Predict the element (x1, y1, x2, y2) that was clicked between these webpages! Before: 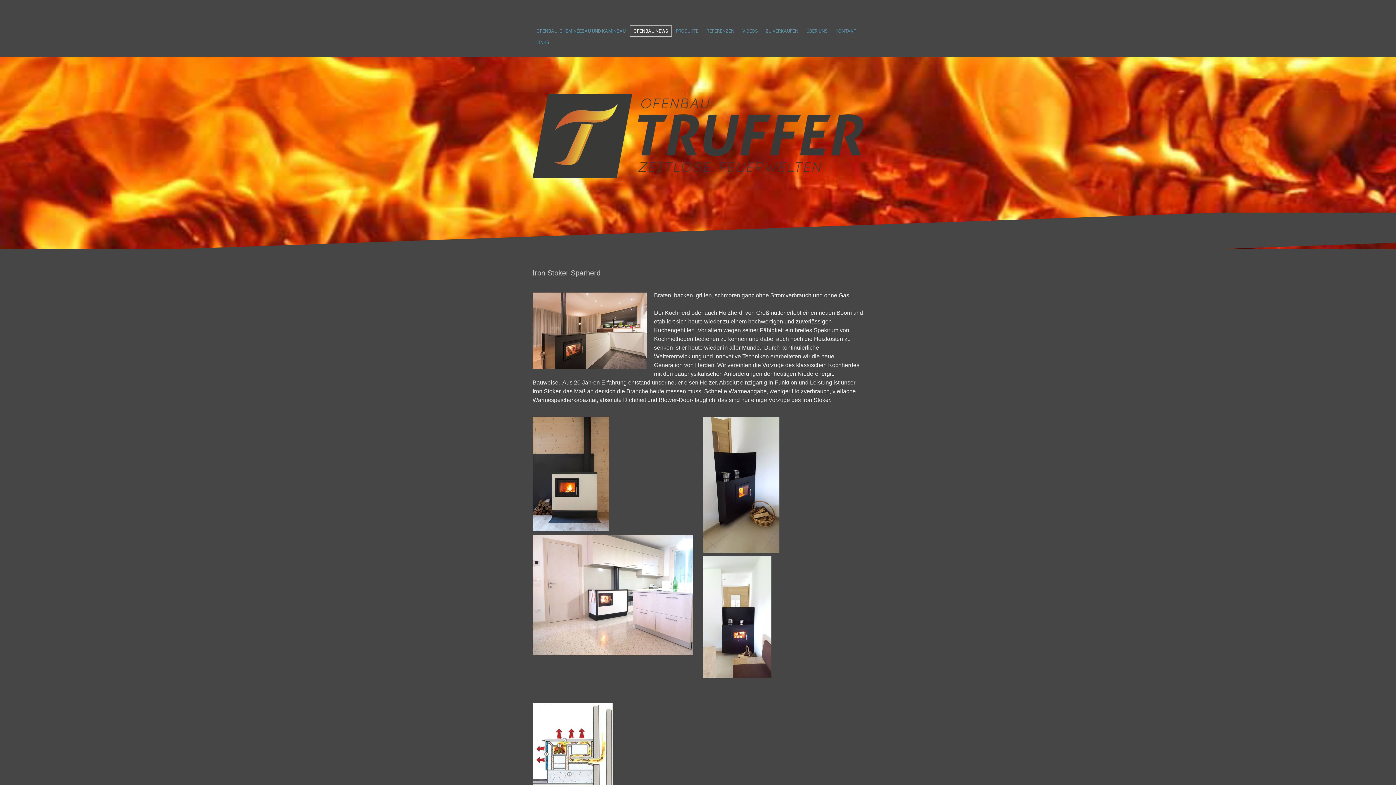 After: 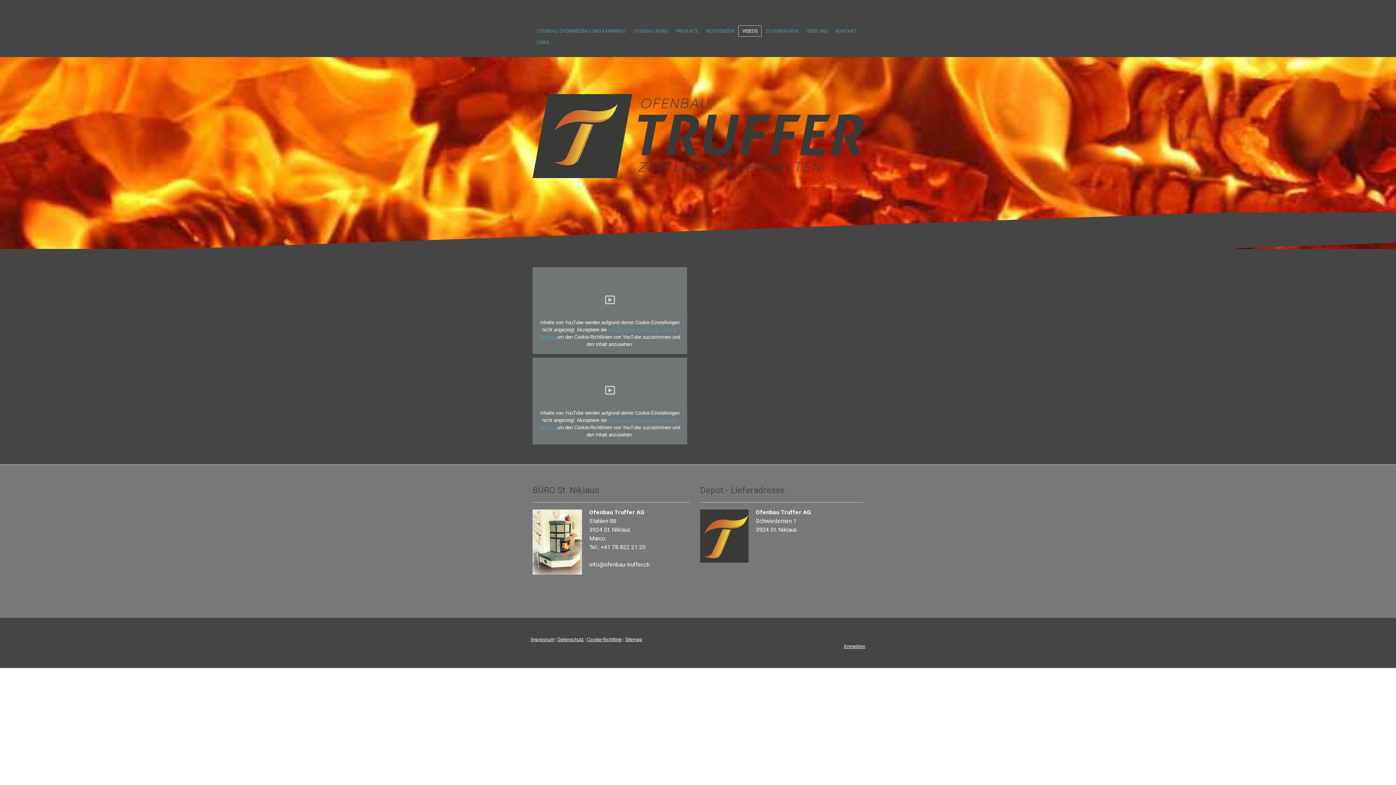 Action: bbox: (738, 25, 761, 36) label: VIDEOS